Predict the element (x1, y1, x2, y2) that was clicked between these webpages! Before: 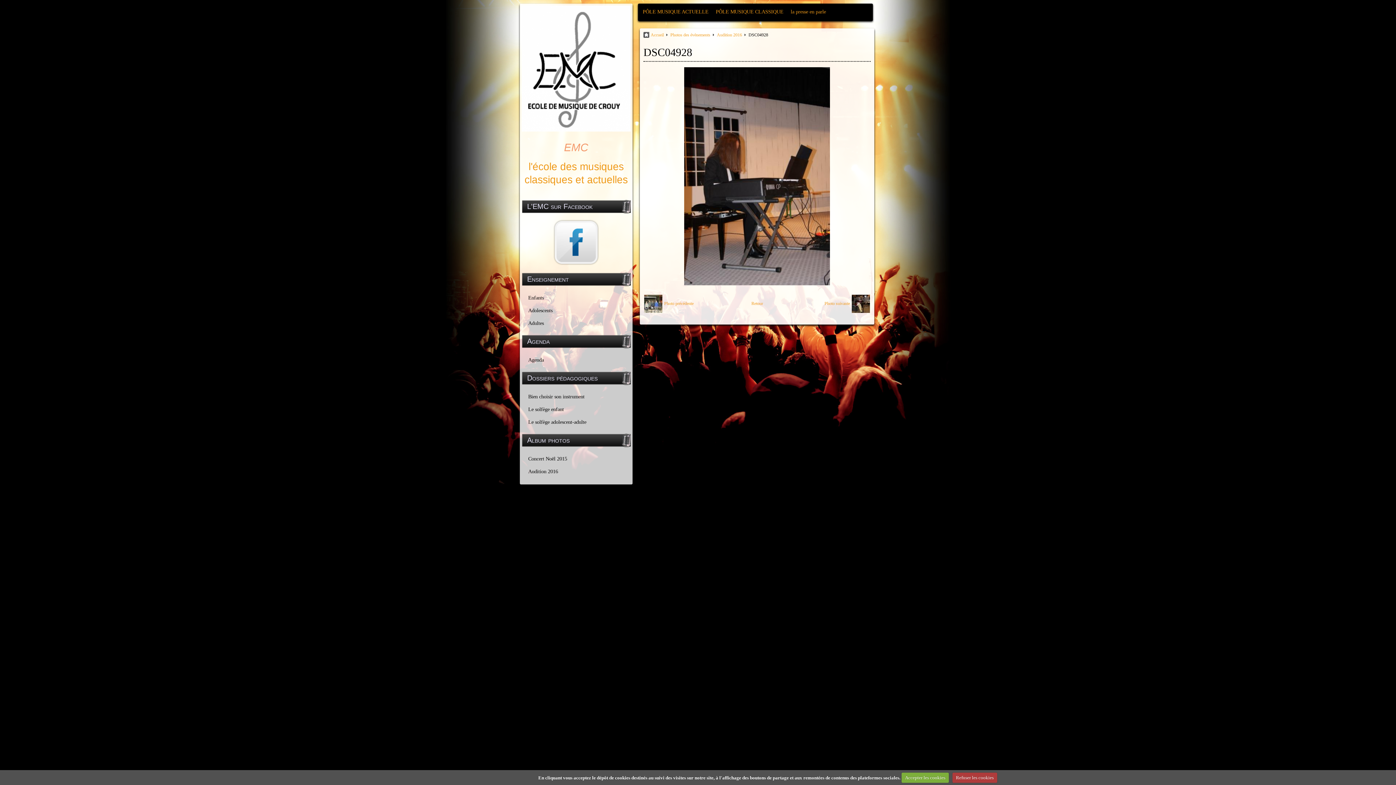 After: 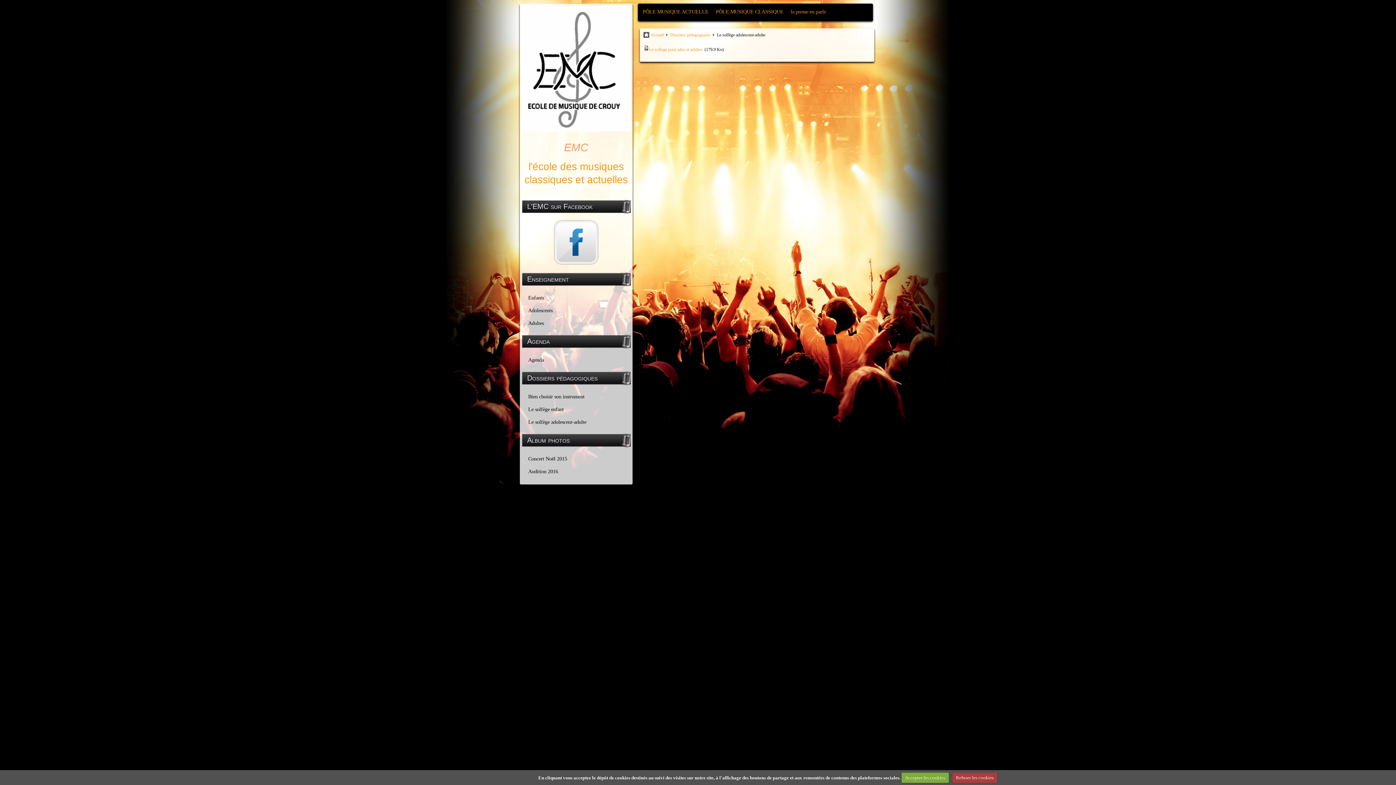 Action: bbox: (521, 415, 630, 428) label: Le solfège adolescent-adulte